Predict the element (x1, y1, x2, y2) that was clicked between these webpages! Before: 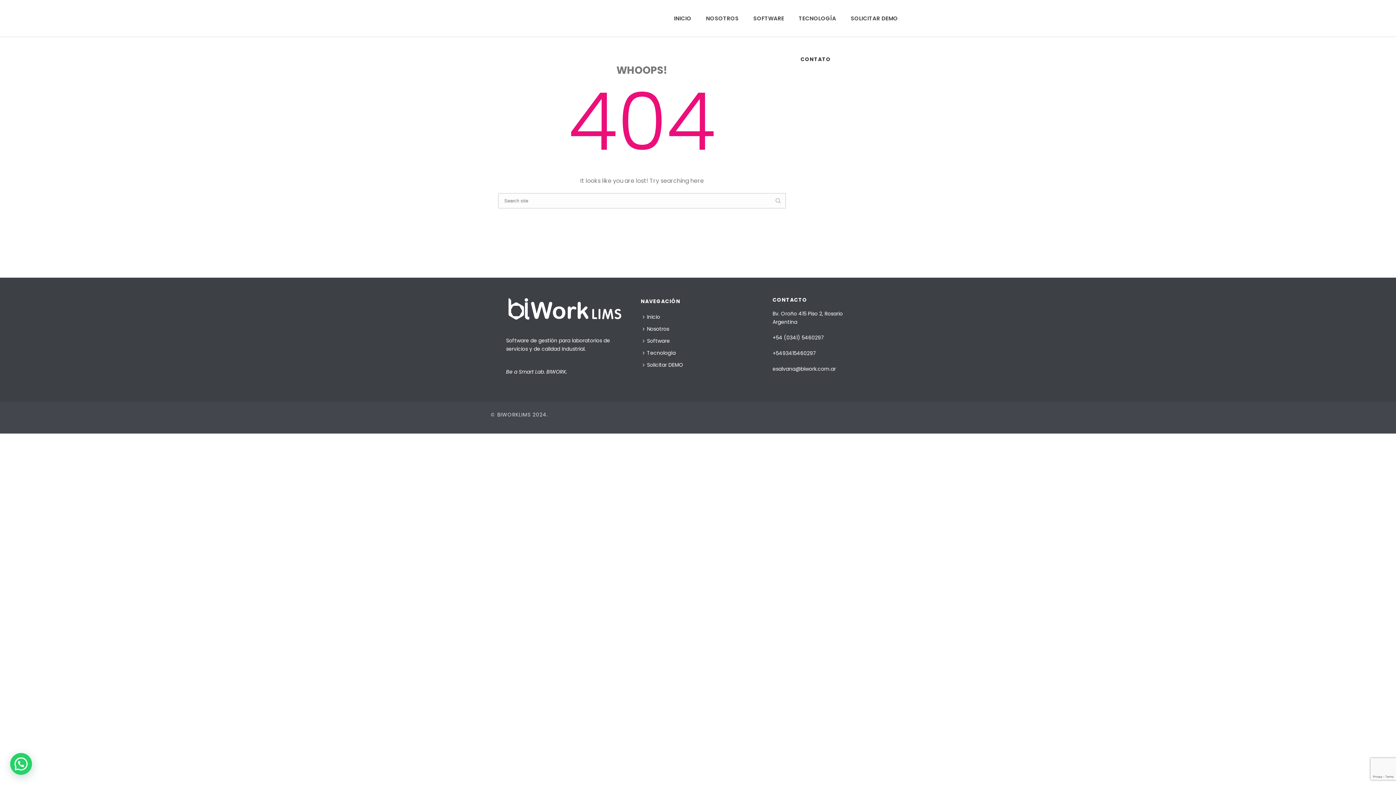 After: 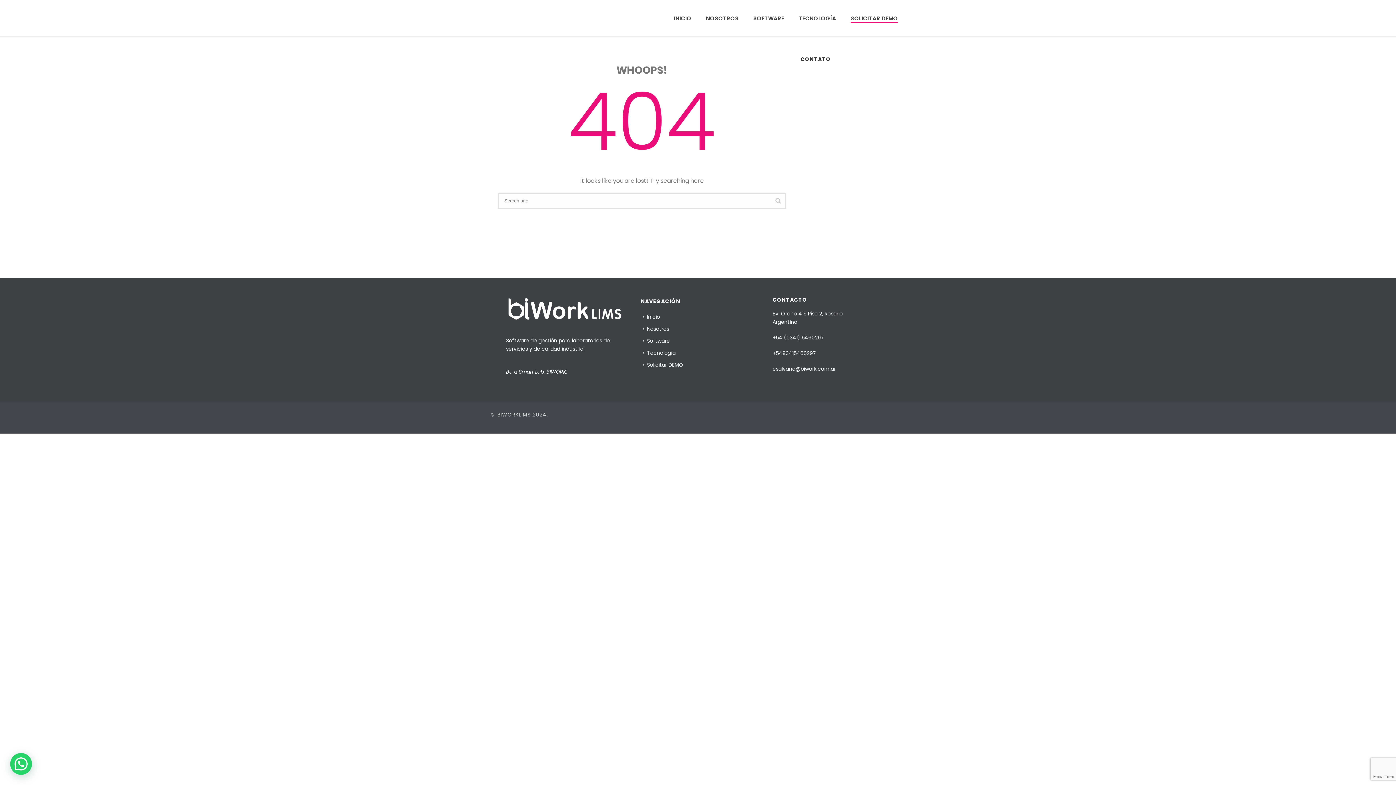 Action: label: SOLICITAR DEMO bbox: (843, 14, 905, 22)